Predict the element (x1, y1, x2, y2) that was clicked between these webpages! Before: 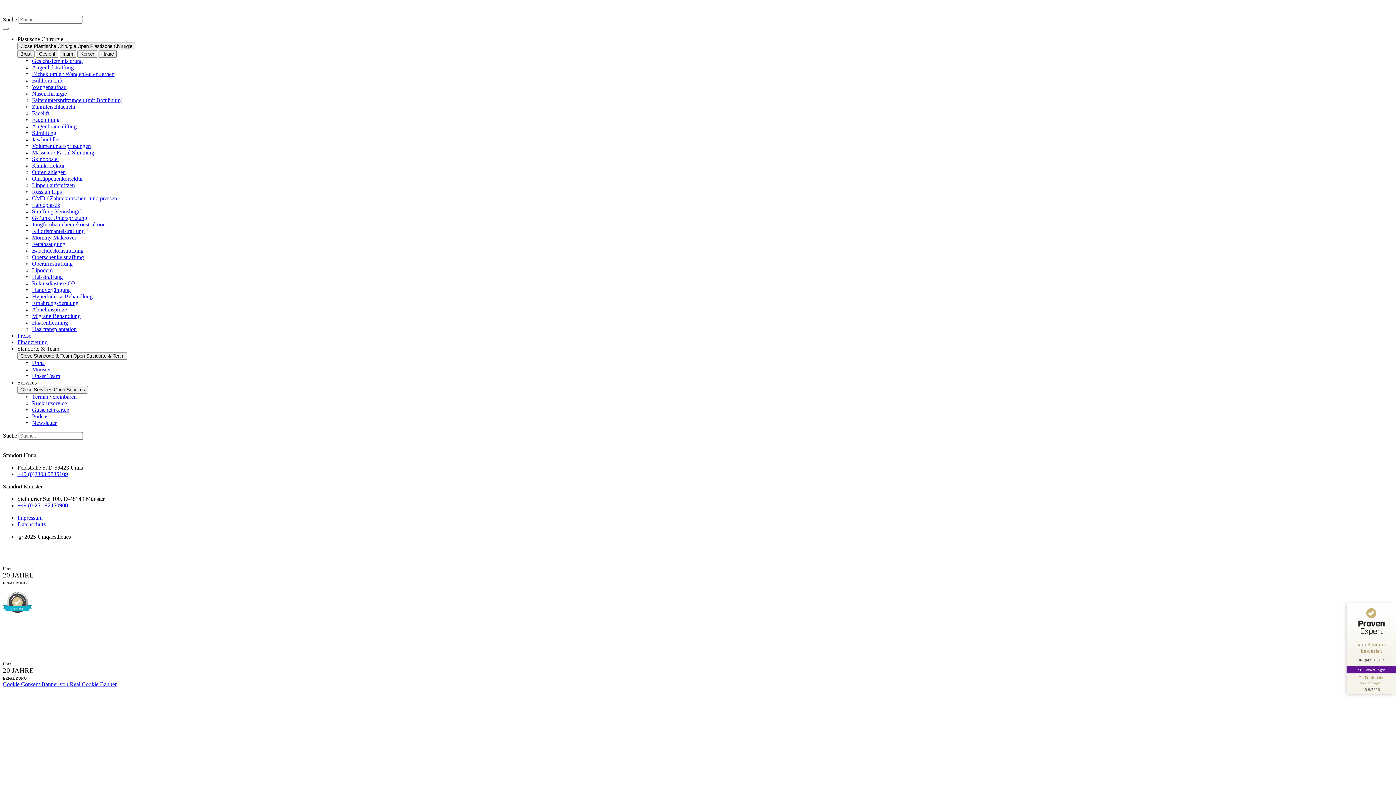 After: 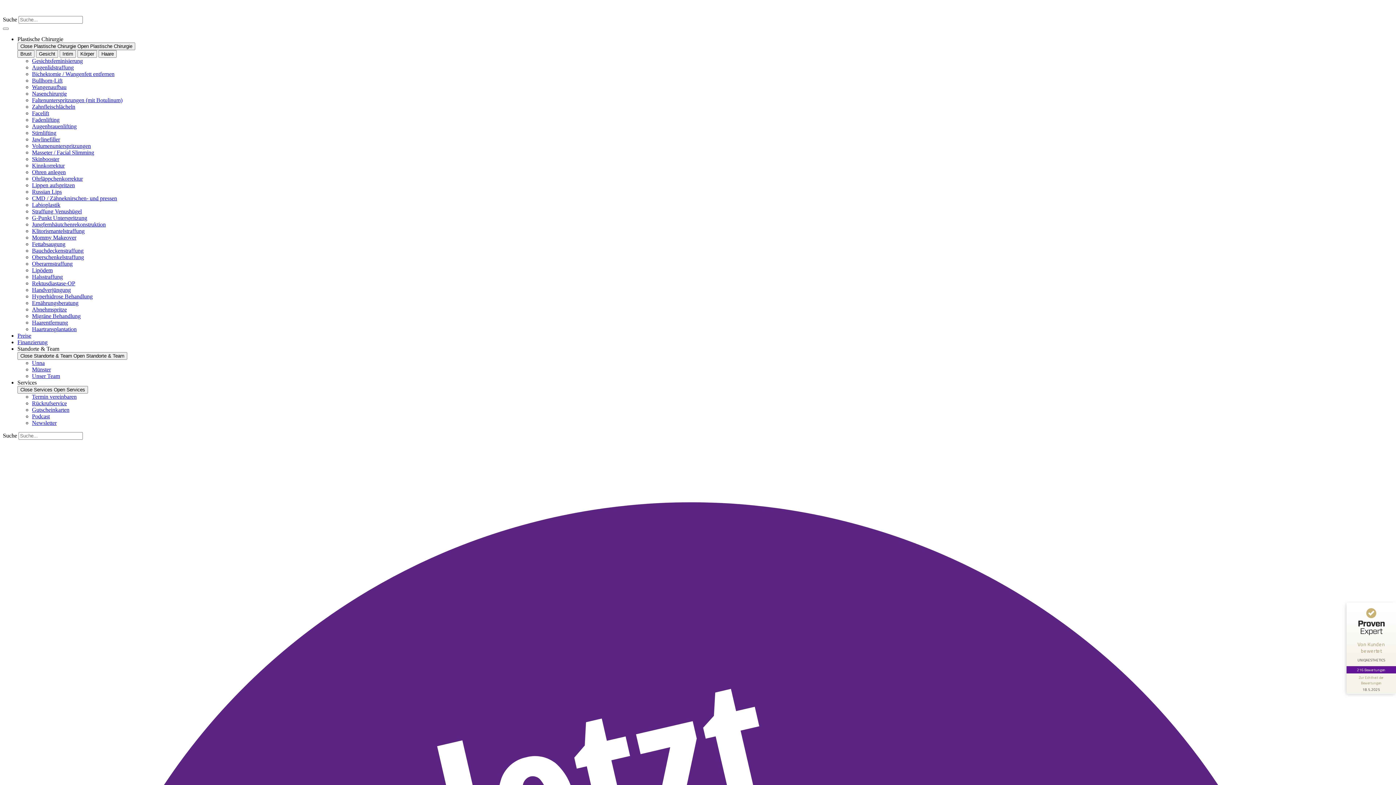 Action: bbox: (32, 142, 90, 149) label: Volumenunterspritzungen